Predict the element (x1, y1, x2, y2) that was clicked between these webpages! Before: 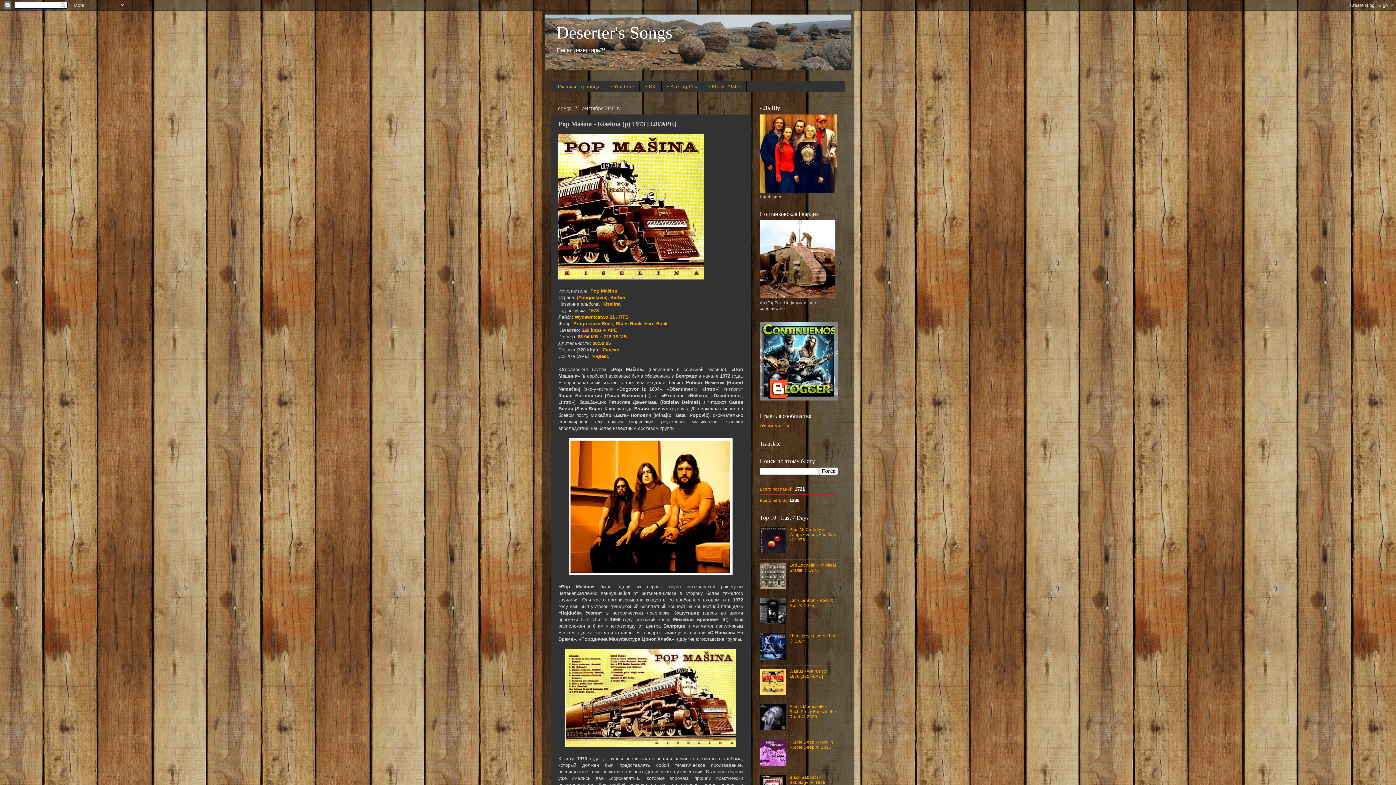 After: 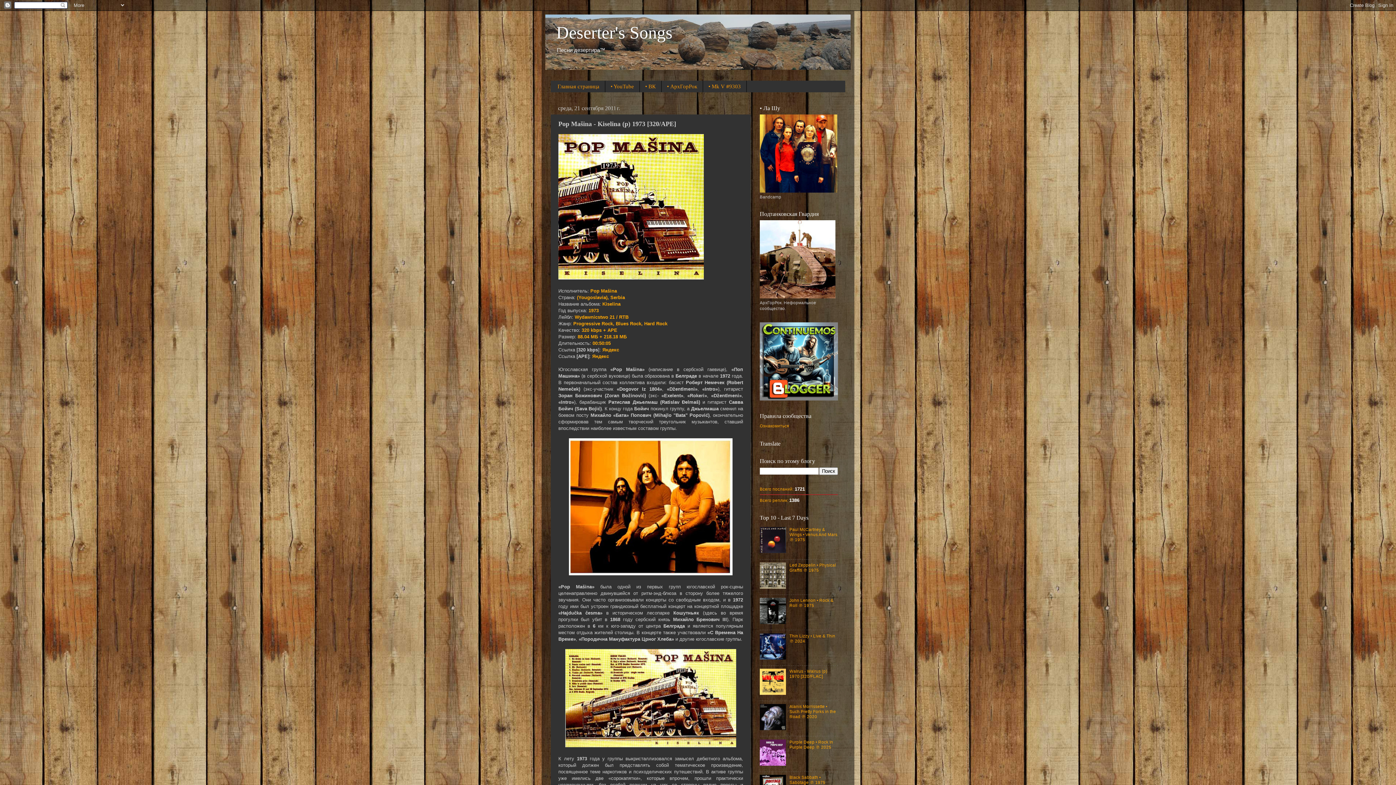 Action: bbox: (760, 549, 787, 554)